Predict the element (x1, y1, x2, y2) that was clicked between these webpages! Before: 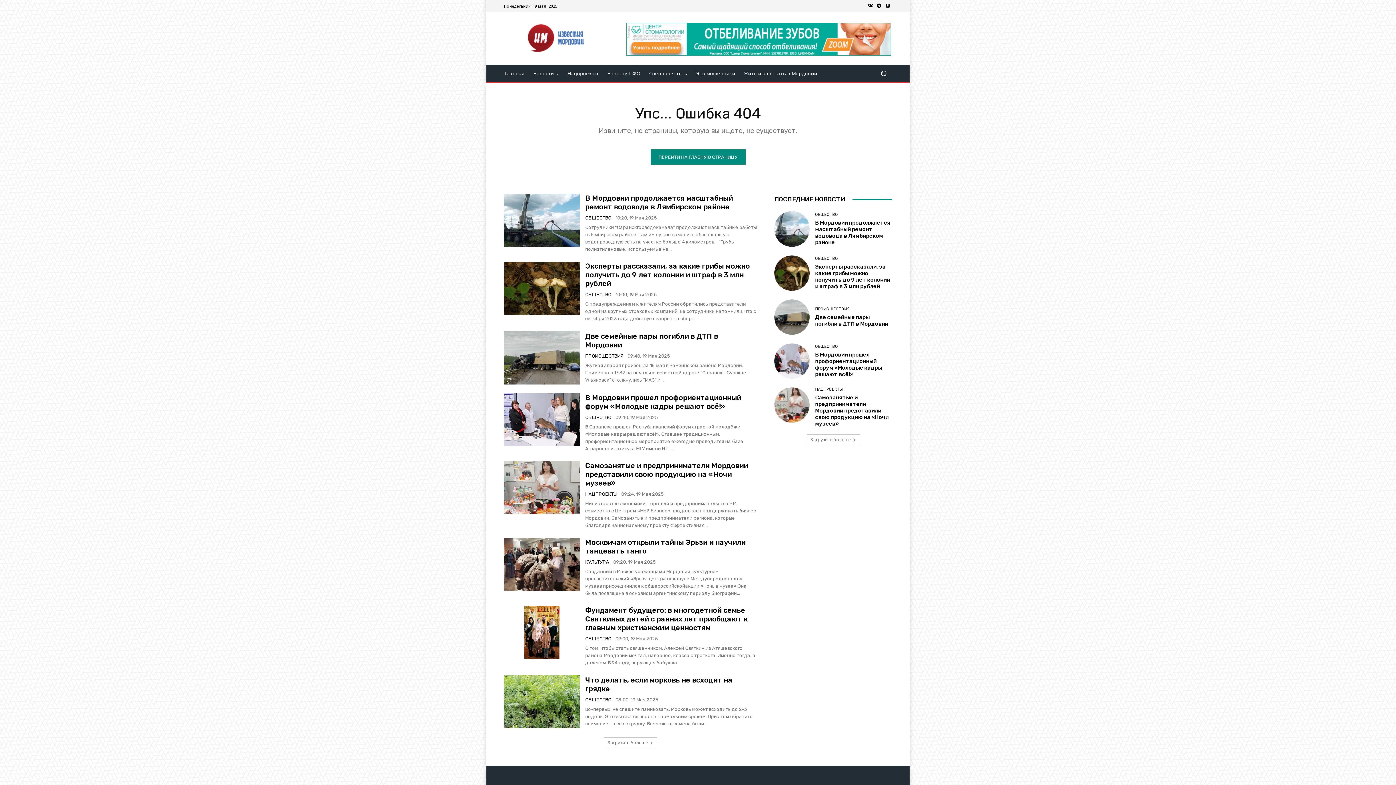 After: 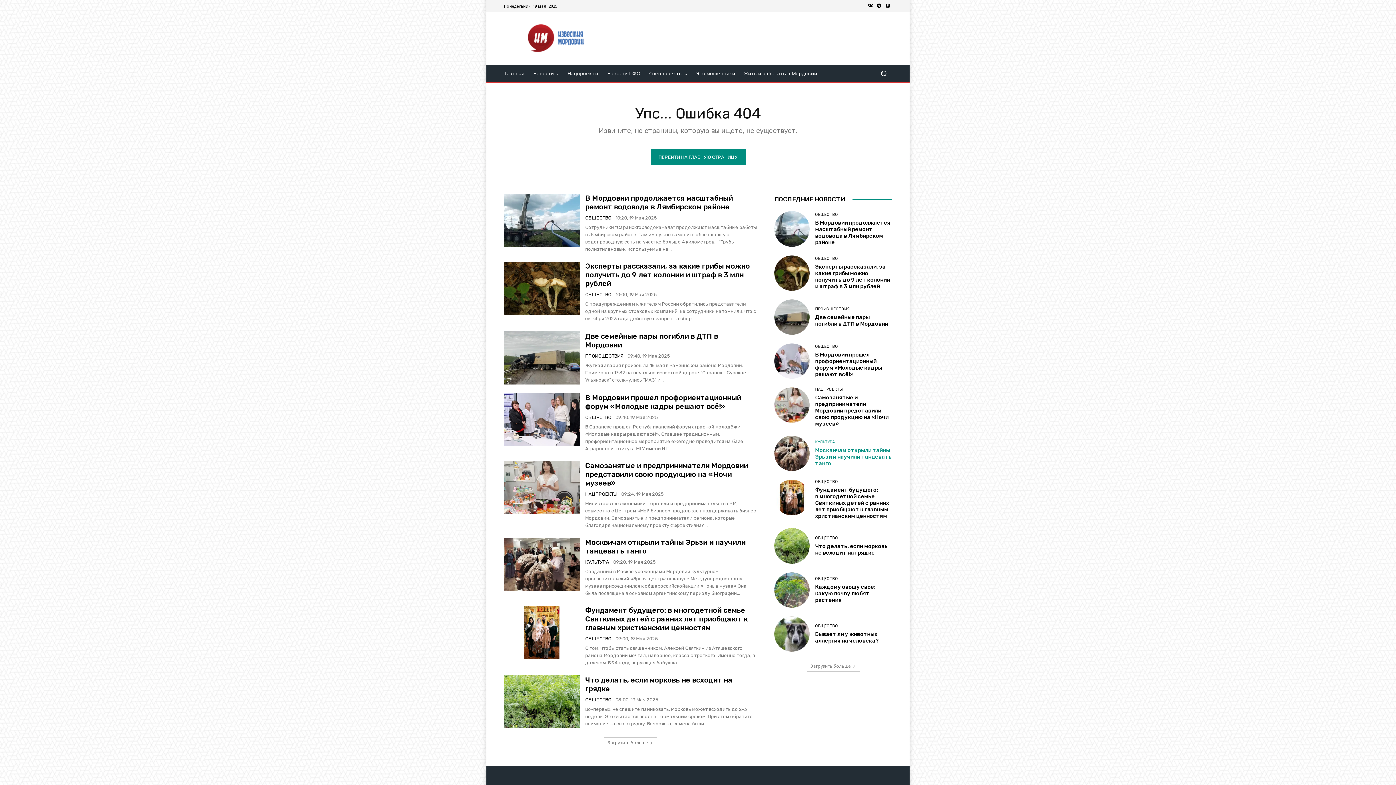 Action: label: Загрузить больше bbox: (806, 434, 860, 445)